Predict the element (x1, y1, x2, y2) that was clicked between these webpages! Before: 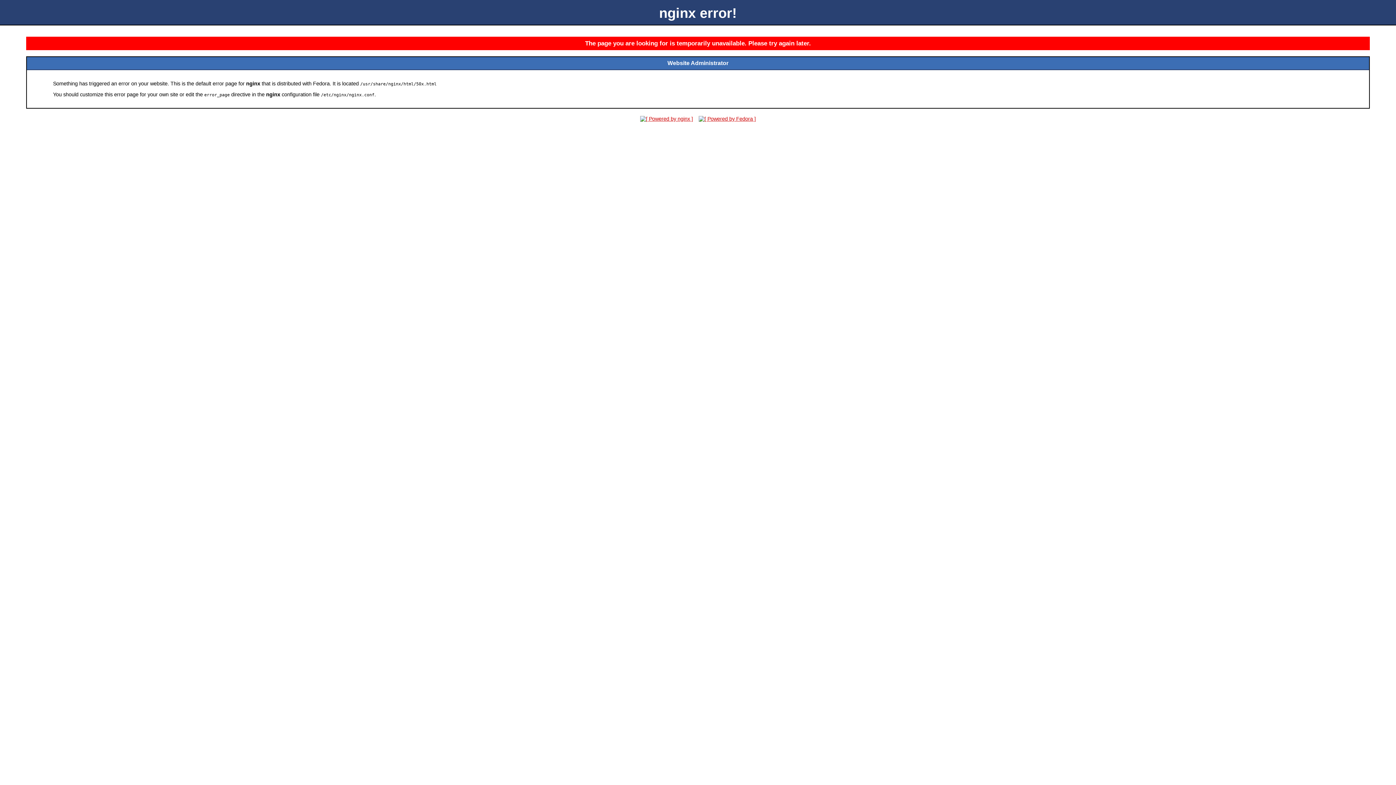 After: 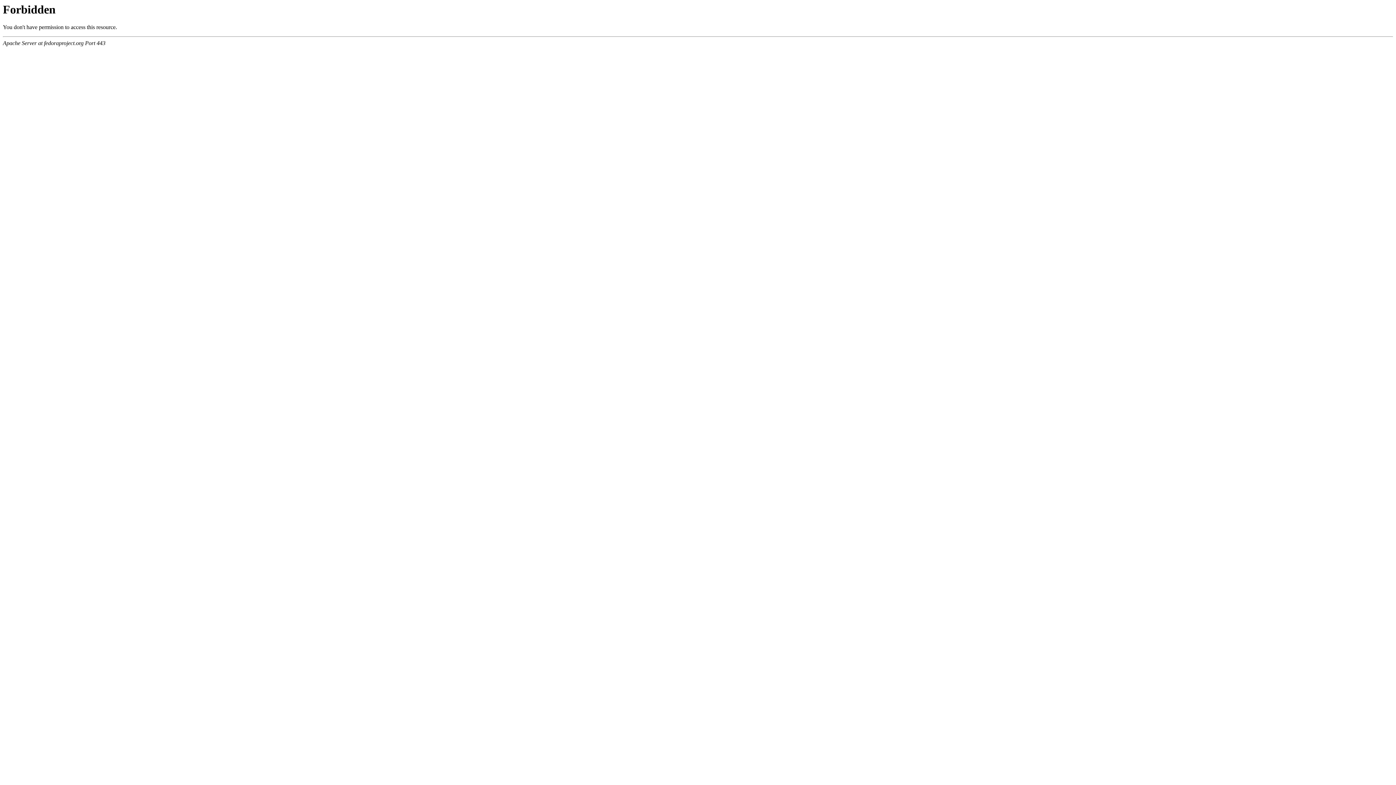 Action: bbox: (696, 116, 758, 121)